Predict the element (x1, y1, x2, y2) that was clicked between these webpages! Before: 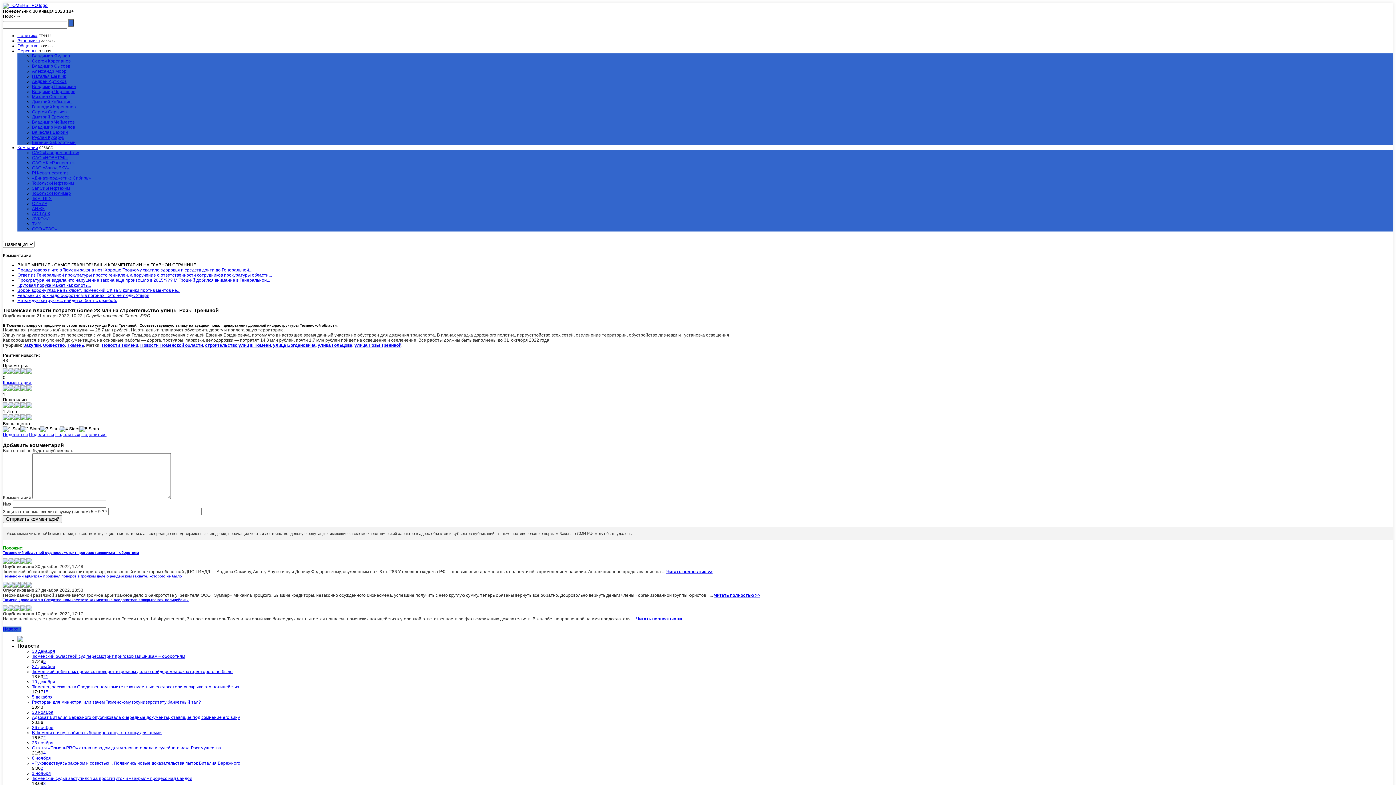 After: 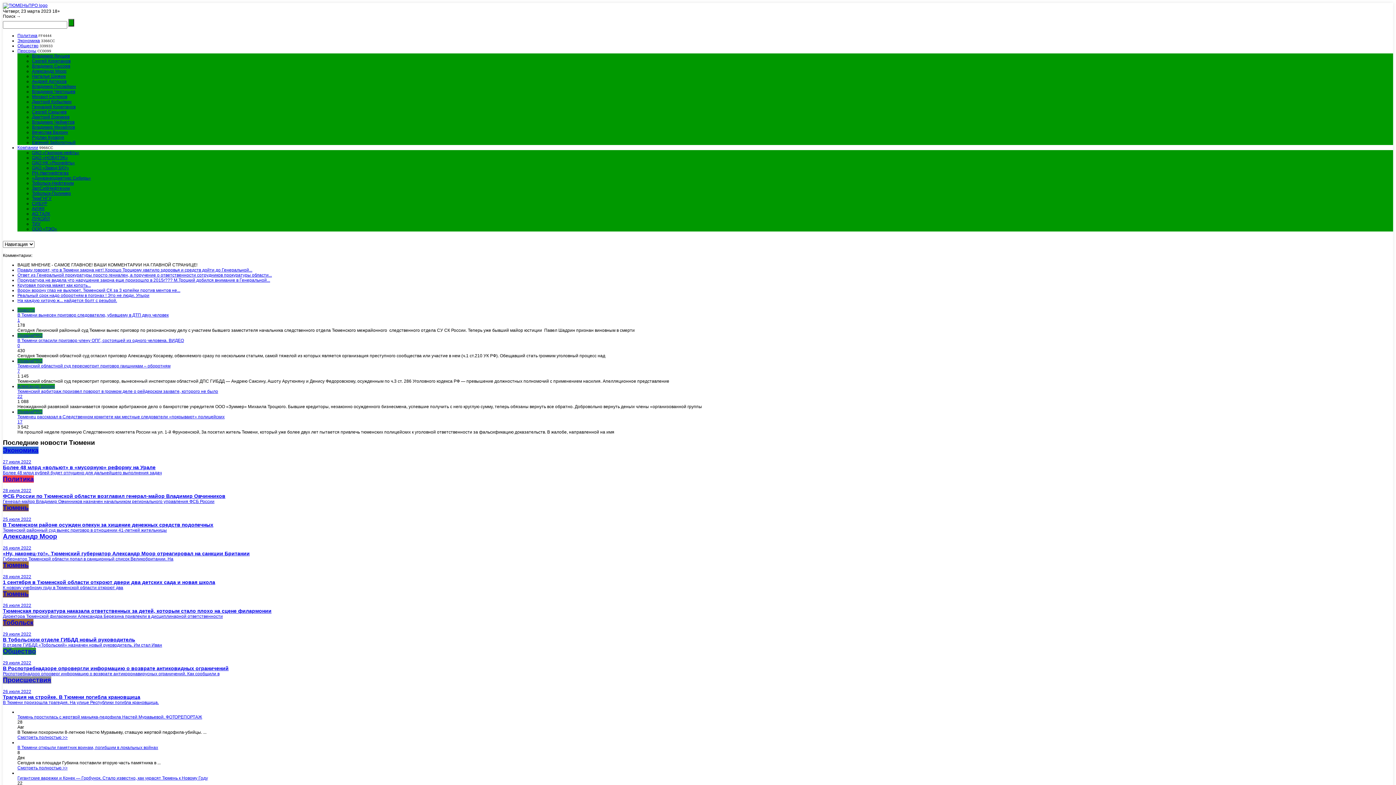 Action: bbox: (205, 342, 270, 348) label: строительство улиц в Тюмени